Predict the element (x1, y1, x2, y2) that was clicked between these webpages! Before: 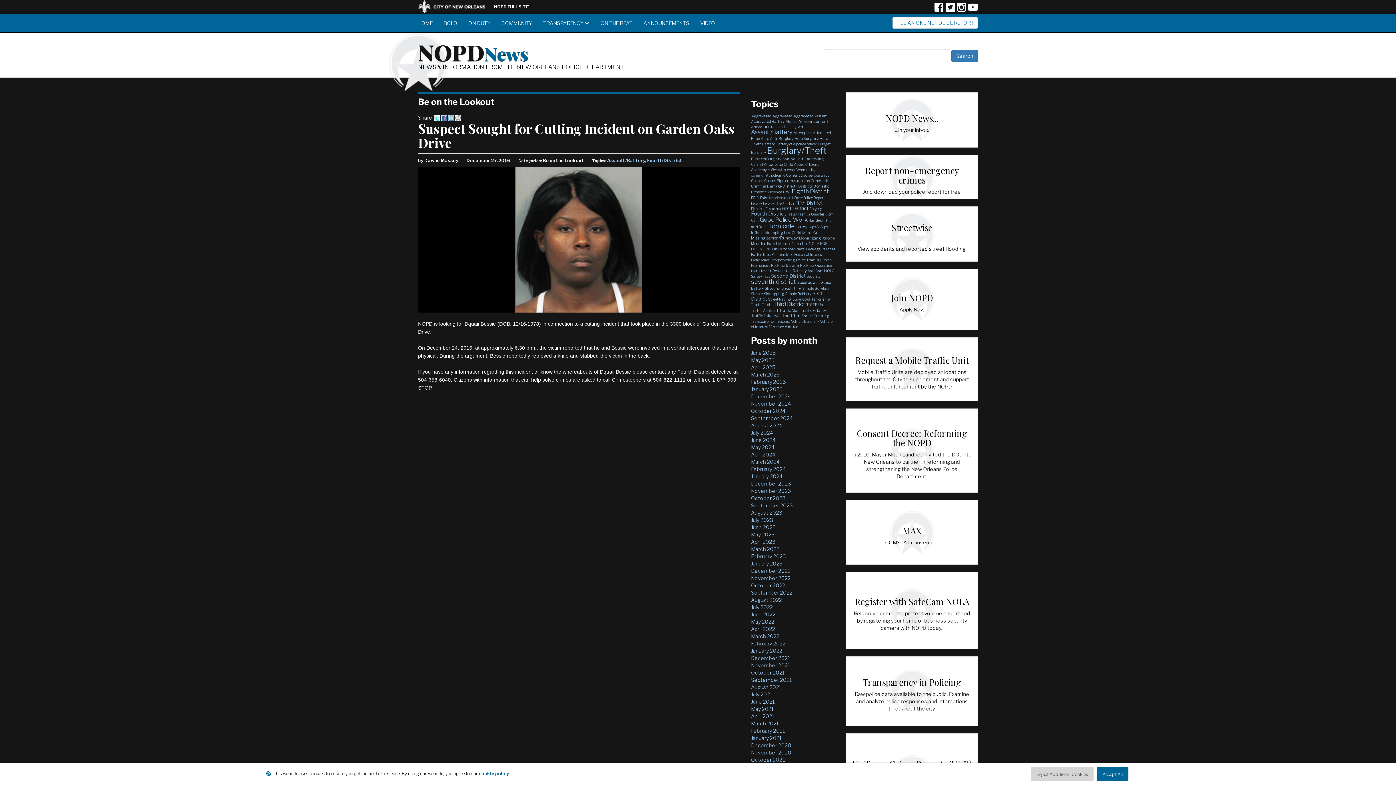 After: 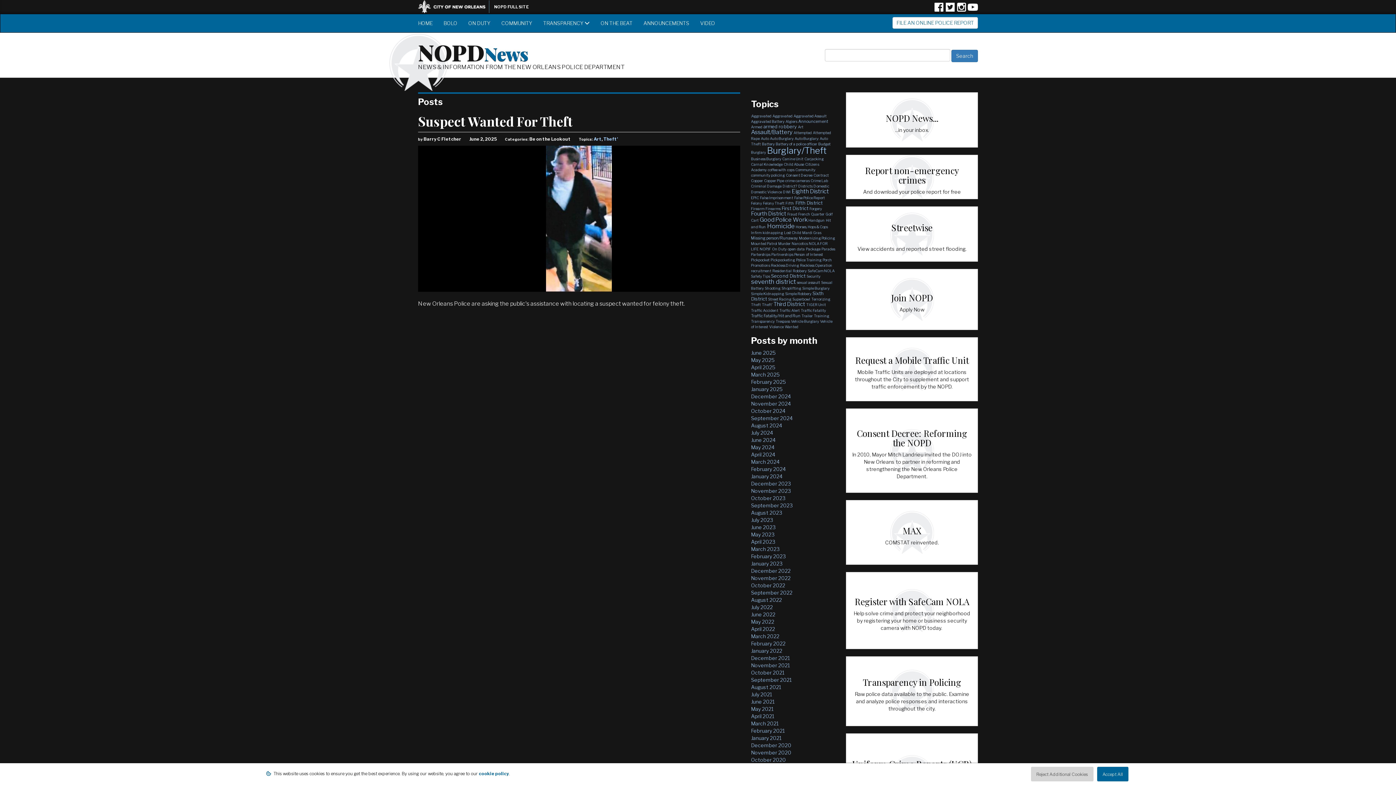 Action: label: Art bbox: (798, 124, 803, 129)